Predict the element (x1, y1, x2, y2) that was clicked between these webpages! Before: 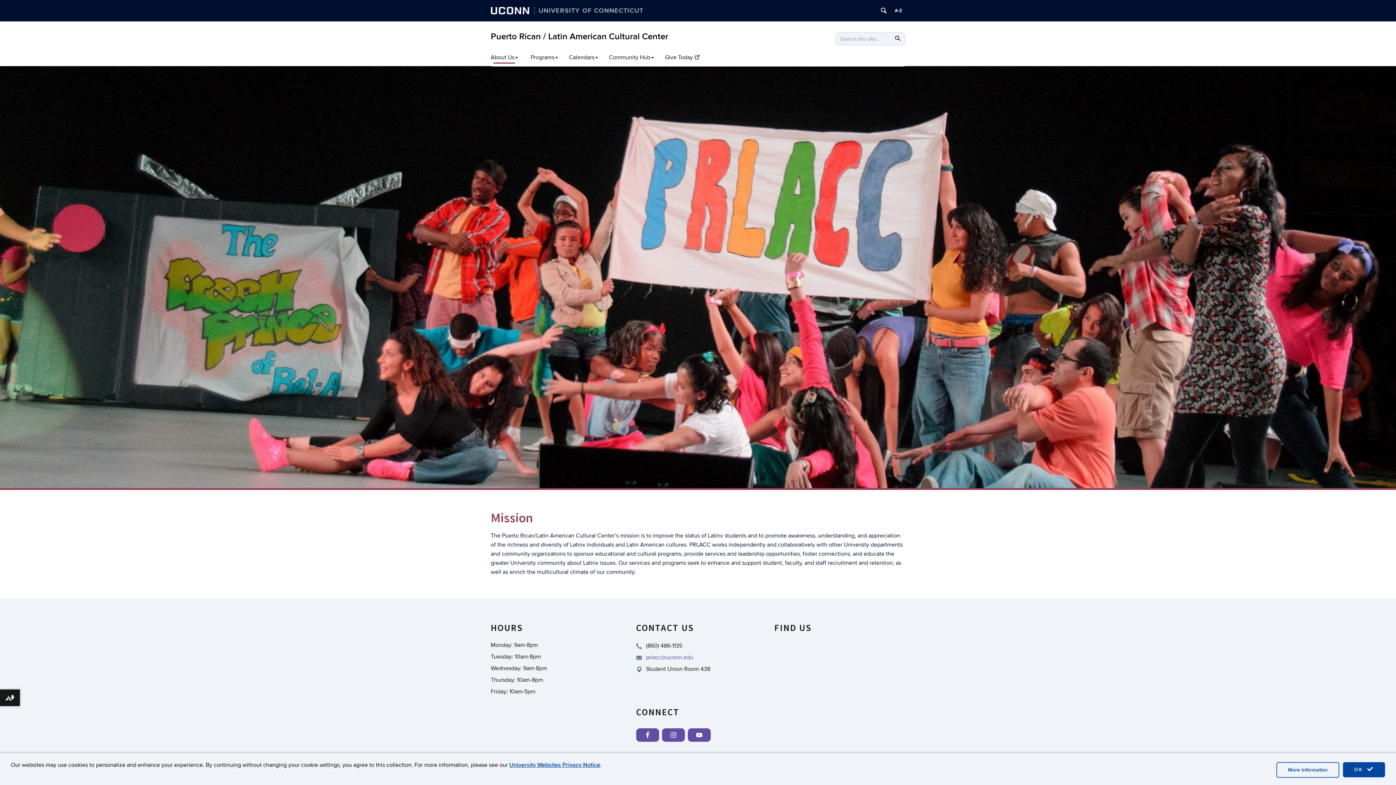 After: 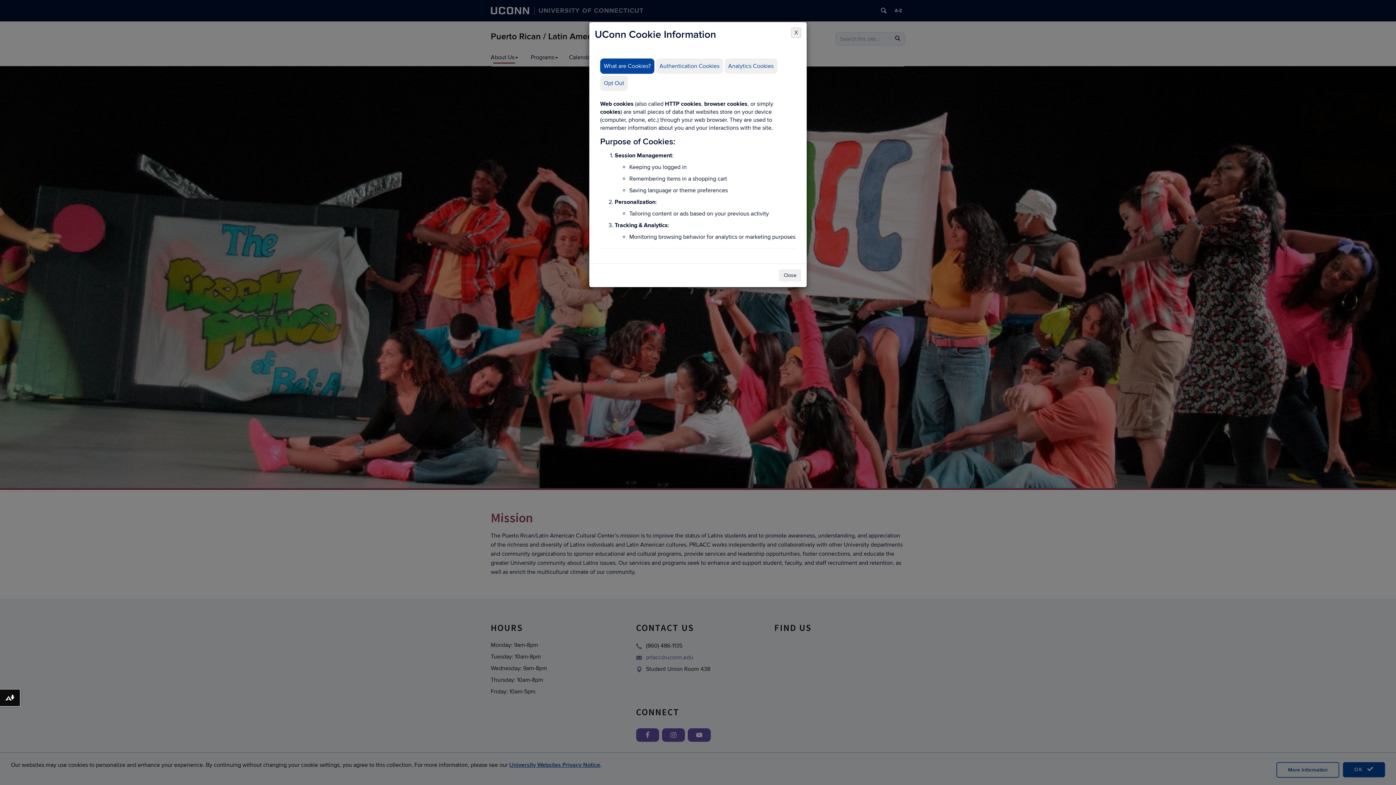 Action: bbox: (1276, 762, 1339, 778) label: accept cookies